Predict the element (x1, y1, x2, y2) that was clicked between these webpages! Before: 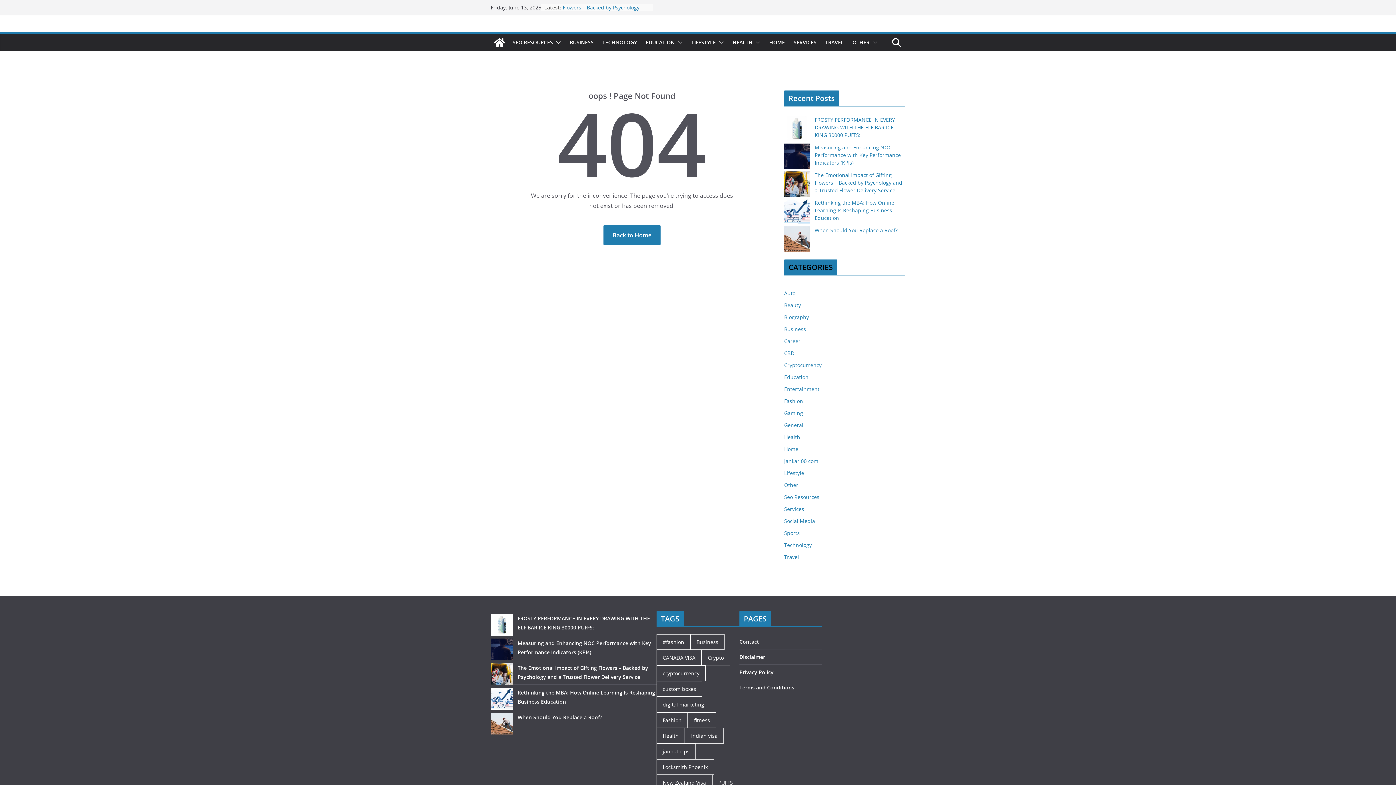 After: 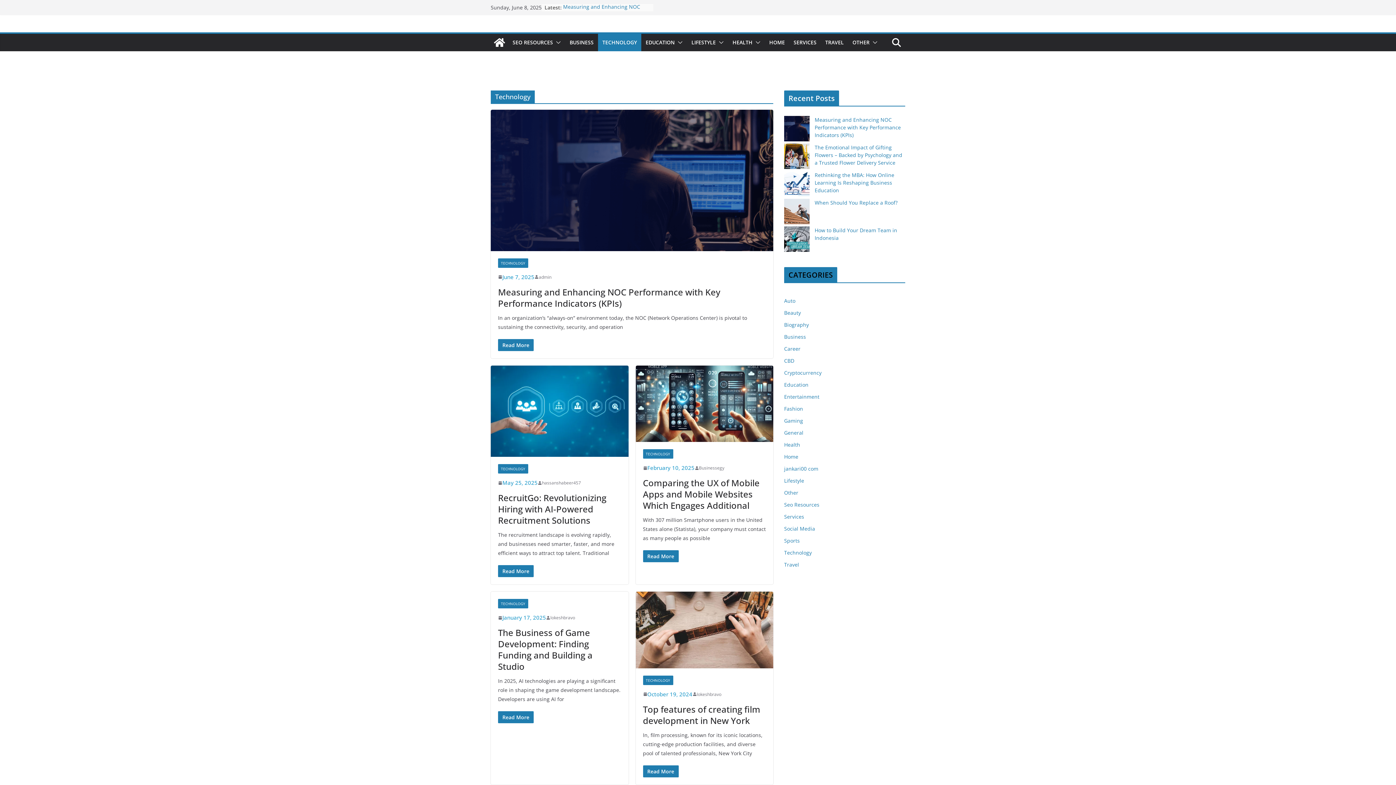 Action: label: Technology bbox: (784, 541, 812, 548)